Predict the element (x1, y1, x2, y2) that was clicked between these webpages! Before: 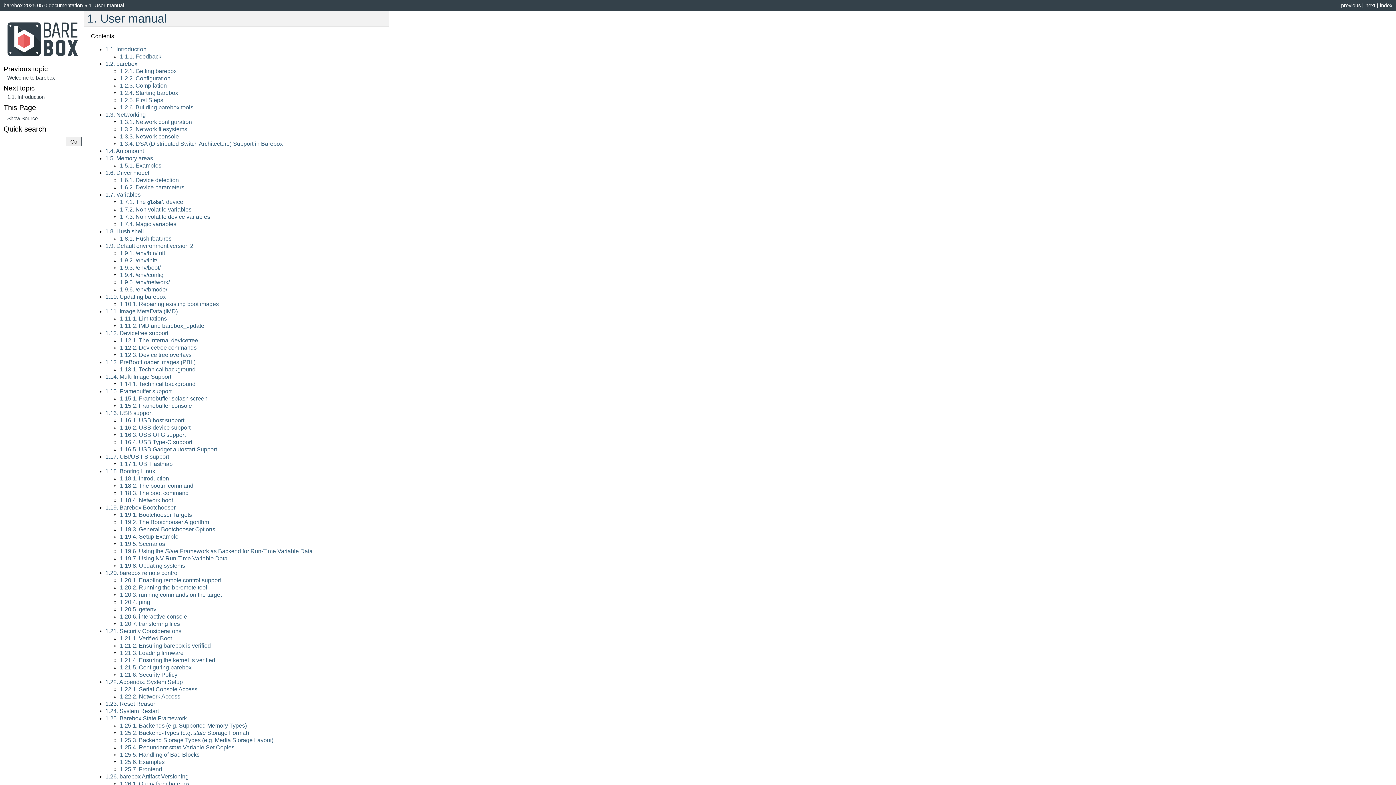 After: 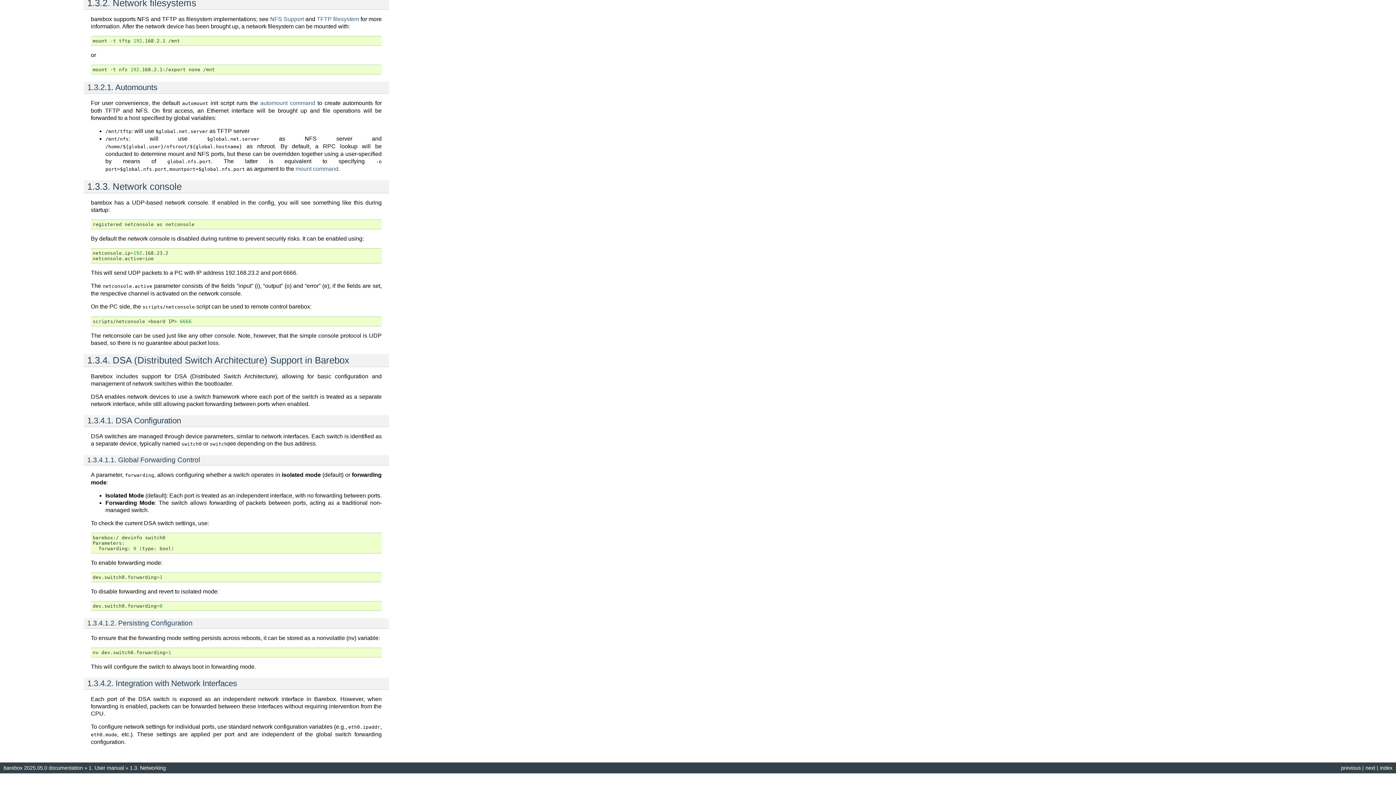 Action: label: 1.3.4. DSA (Distributed Switch Architecture) Support in Barebox bbox: (120, 140, 282, 146)